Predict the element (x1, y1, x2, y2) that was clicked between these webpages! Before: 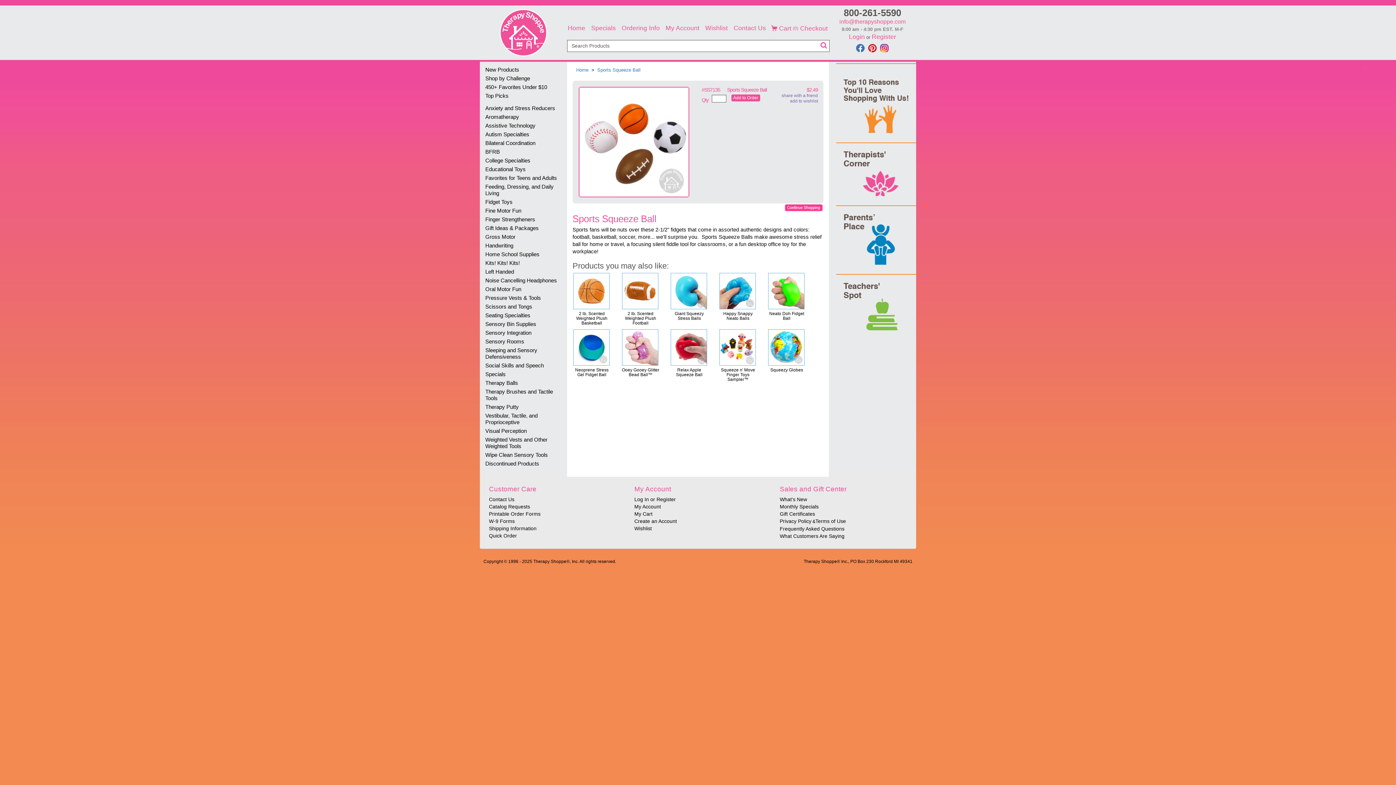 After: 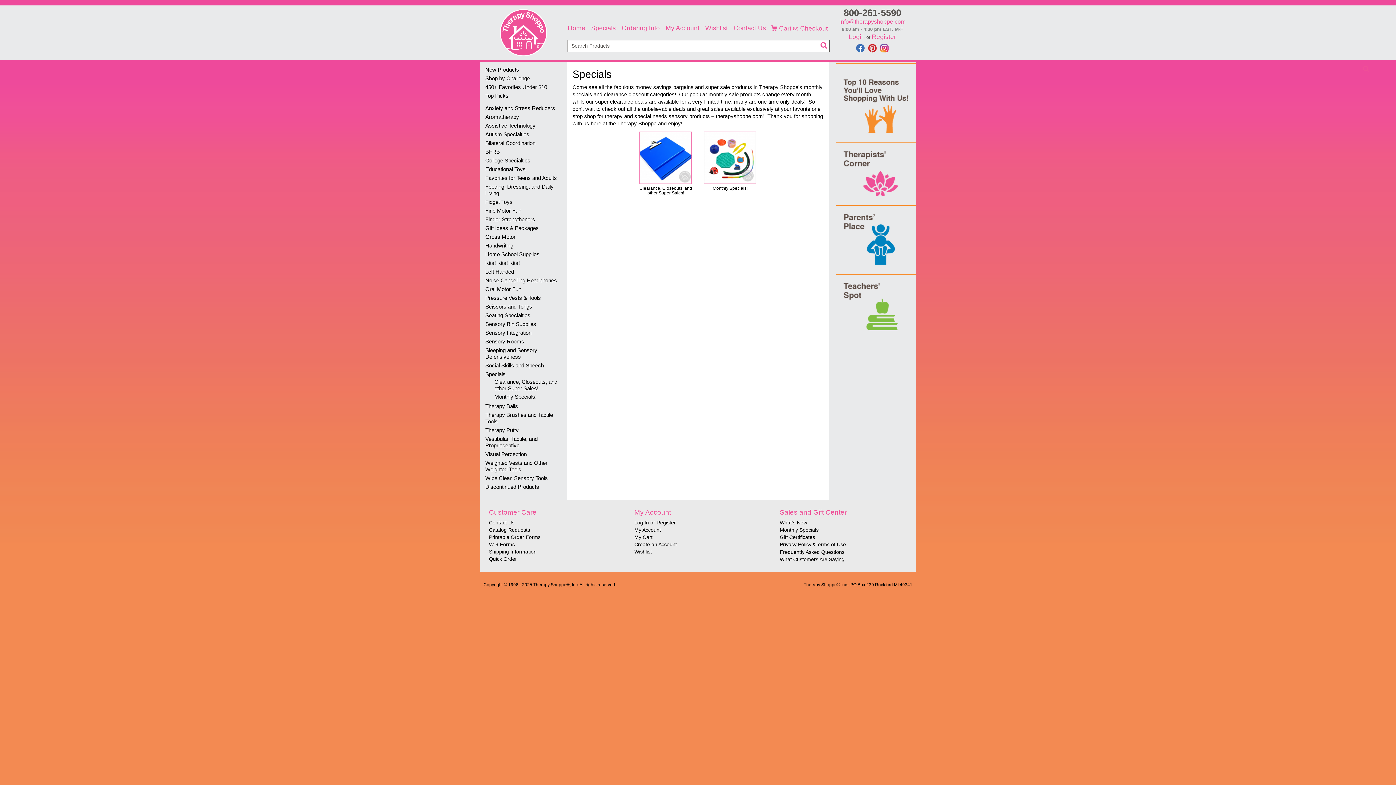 Action: label: Specials bbox: (480, 370, 567, 378)